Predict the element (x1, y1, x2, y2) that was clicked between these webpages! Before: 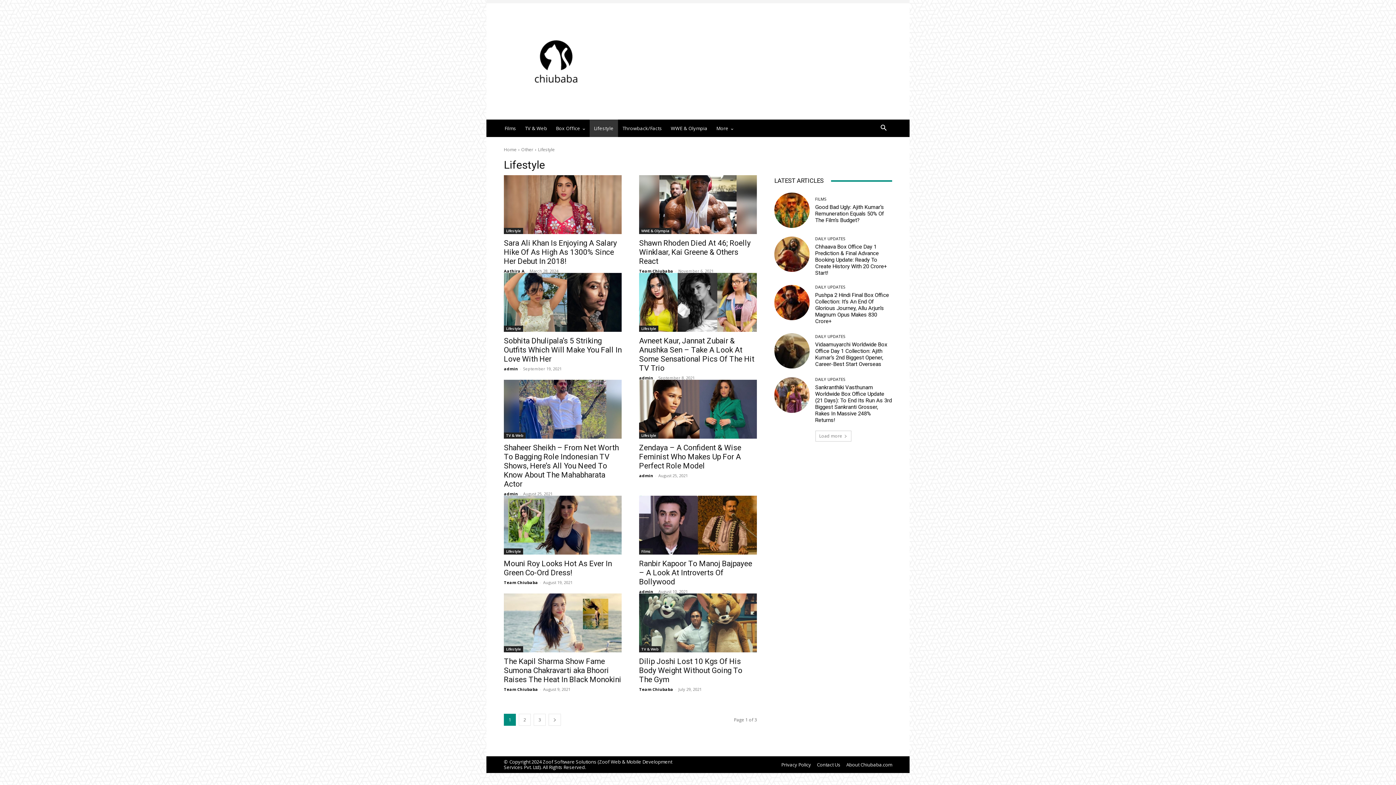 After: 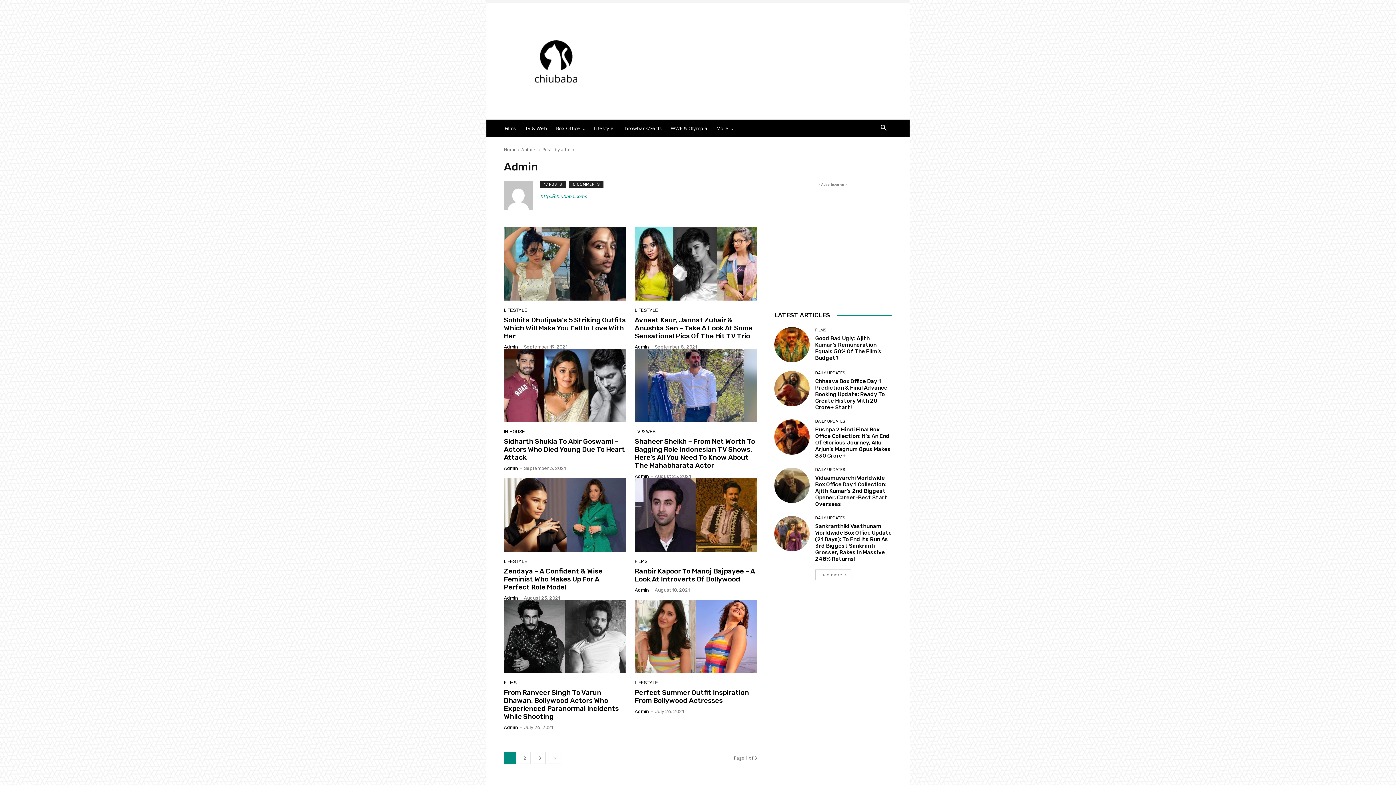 Action: label: admin bbox: (639, 473, 653, 478)